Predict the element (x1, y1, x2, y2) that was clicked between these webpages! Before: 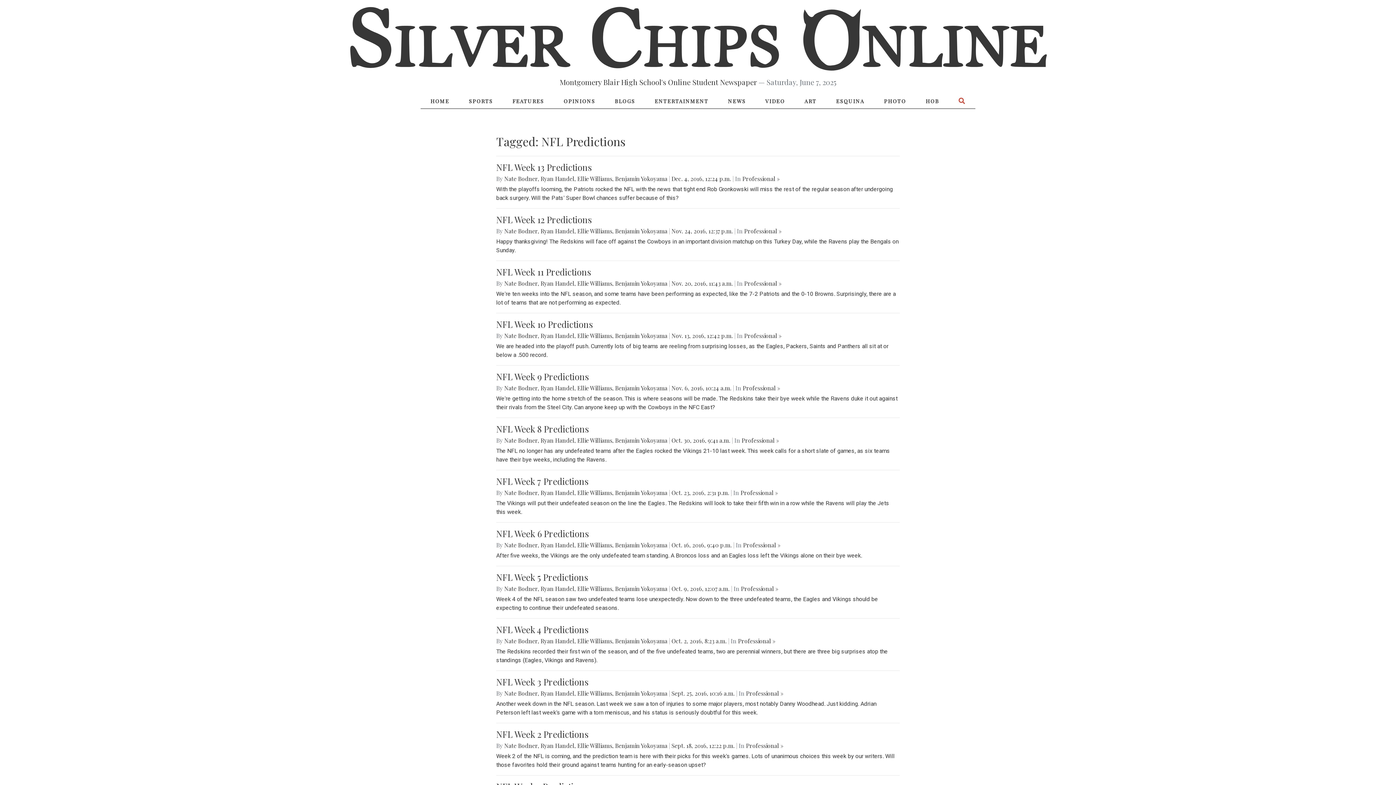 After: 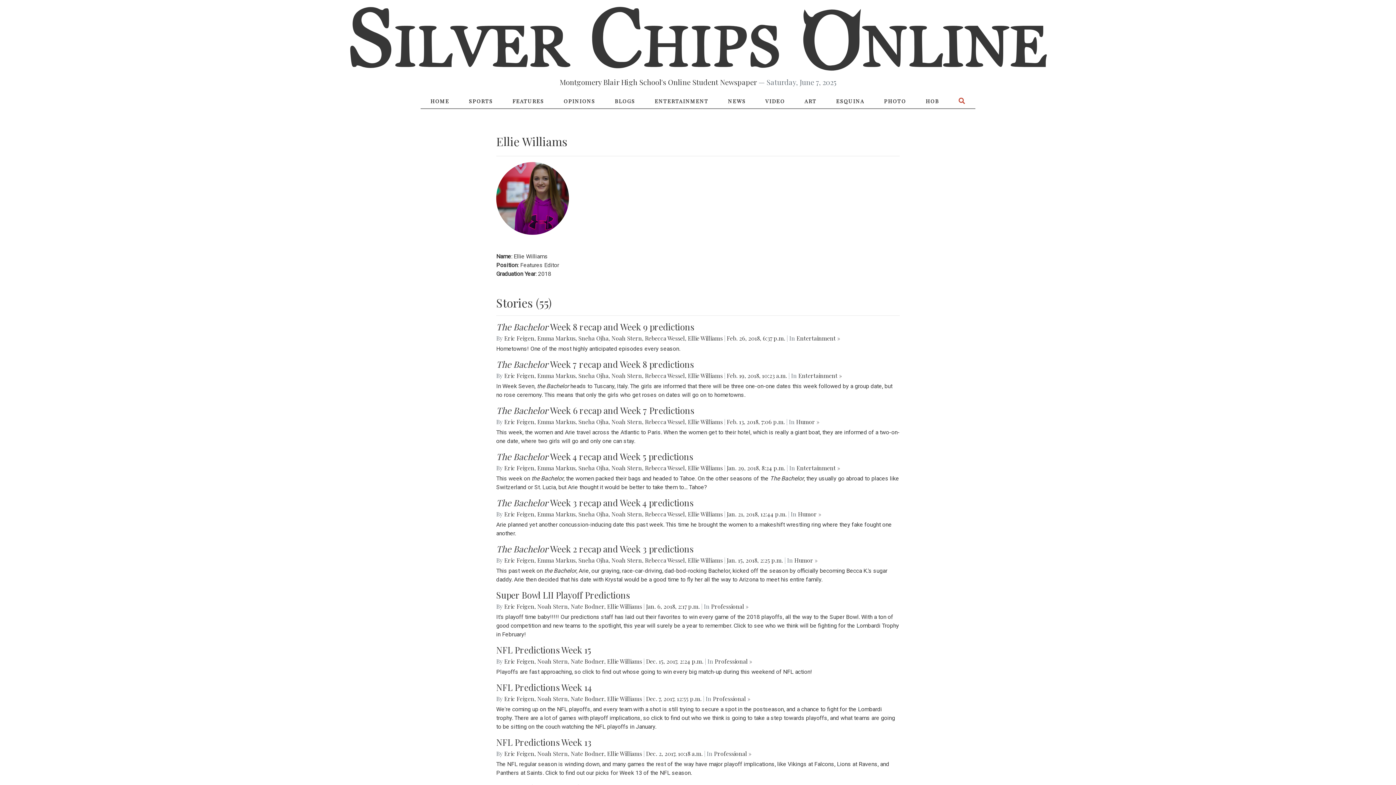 Action: label: Ellie Williams bbox: (577, 436, 612, 444)